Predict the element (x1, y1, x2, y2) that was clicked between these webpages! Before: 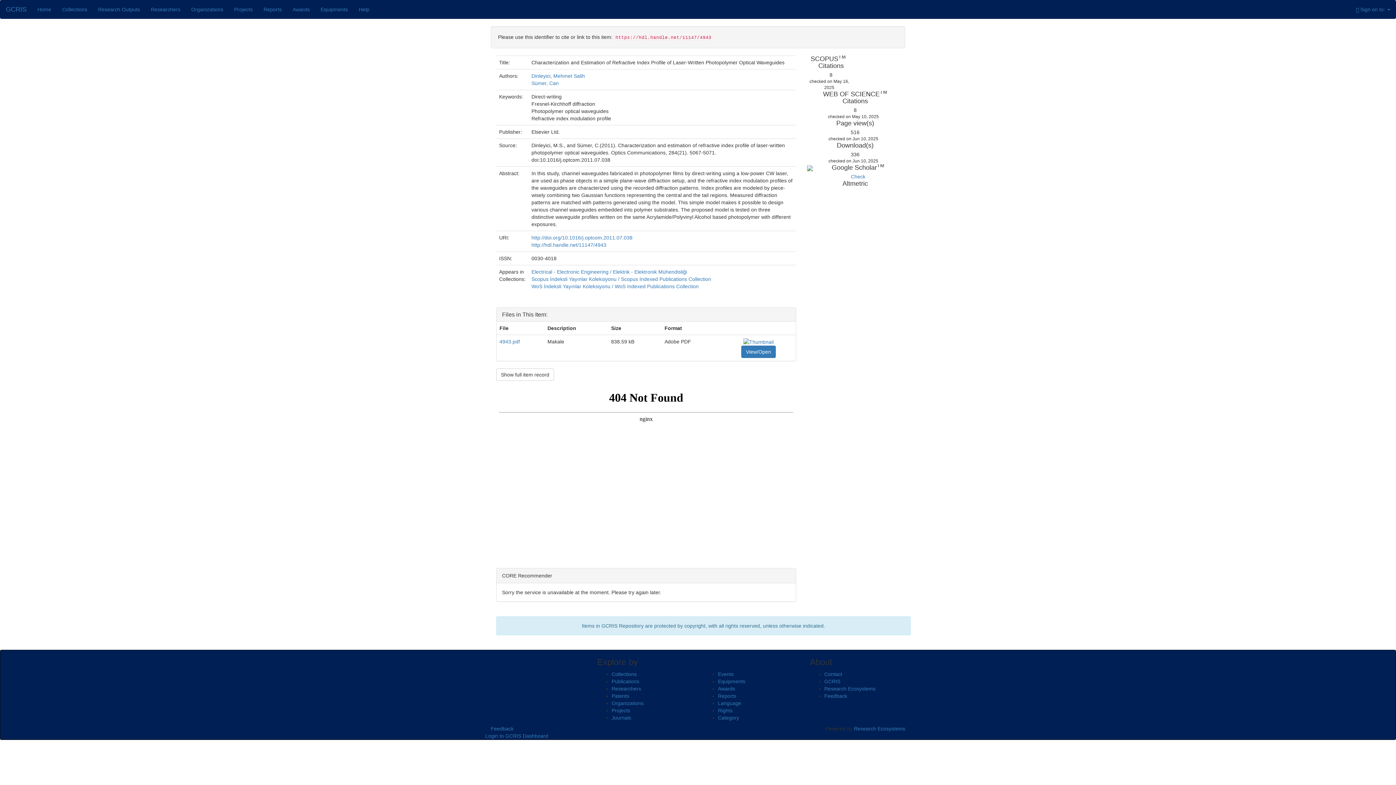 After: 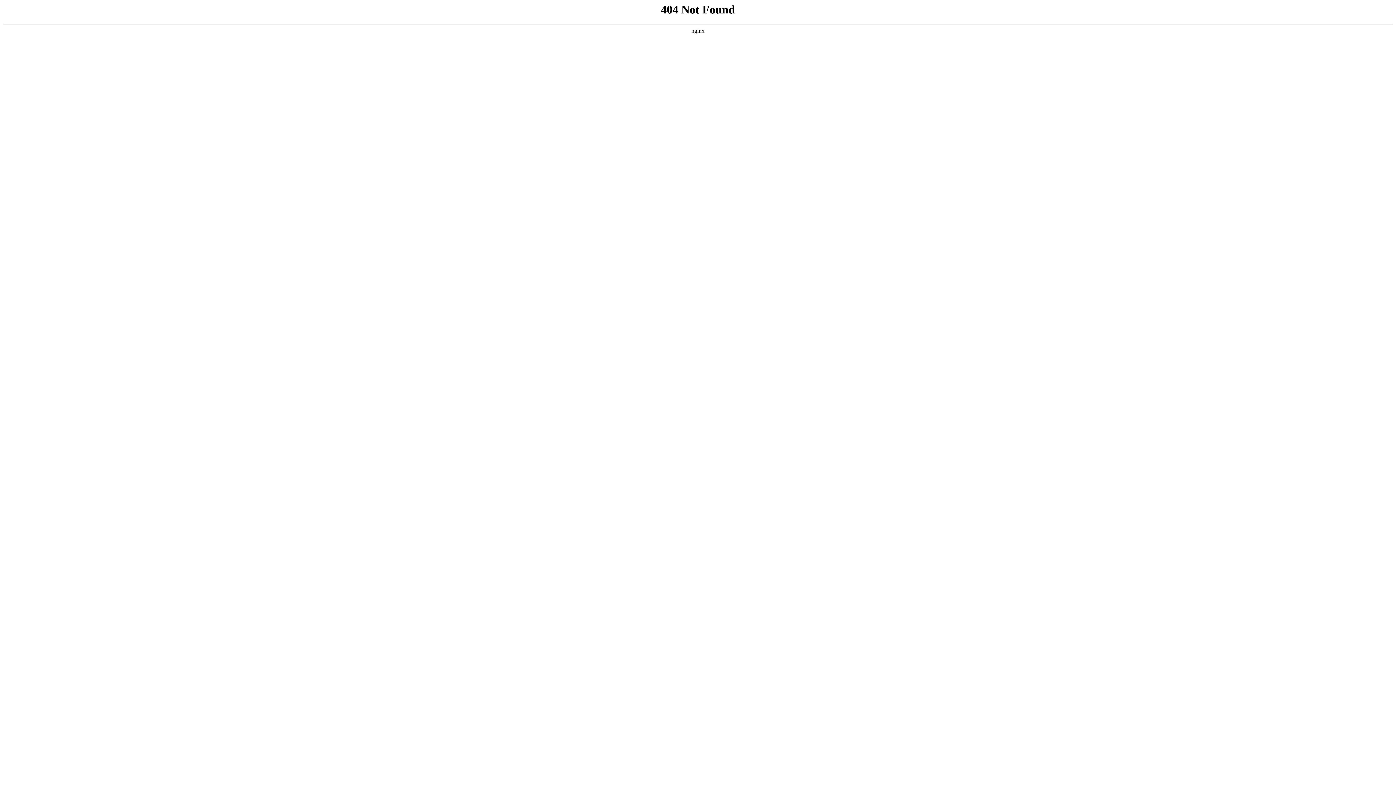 Action: label: Home bbox: (32, 0, 56, 18)